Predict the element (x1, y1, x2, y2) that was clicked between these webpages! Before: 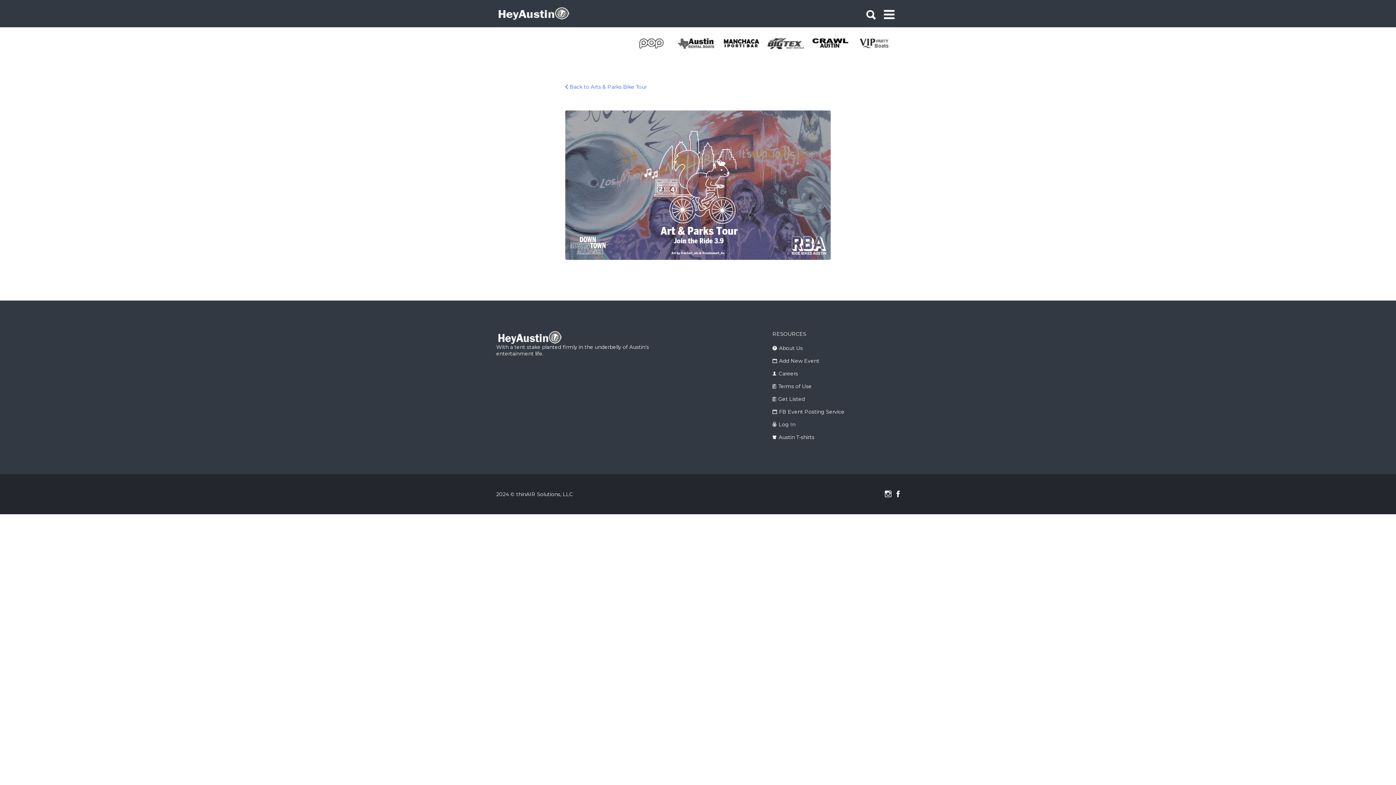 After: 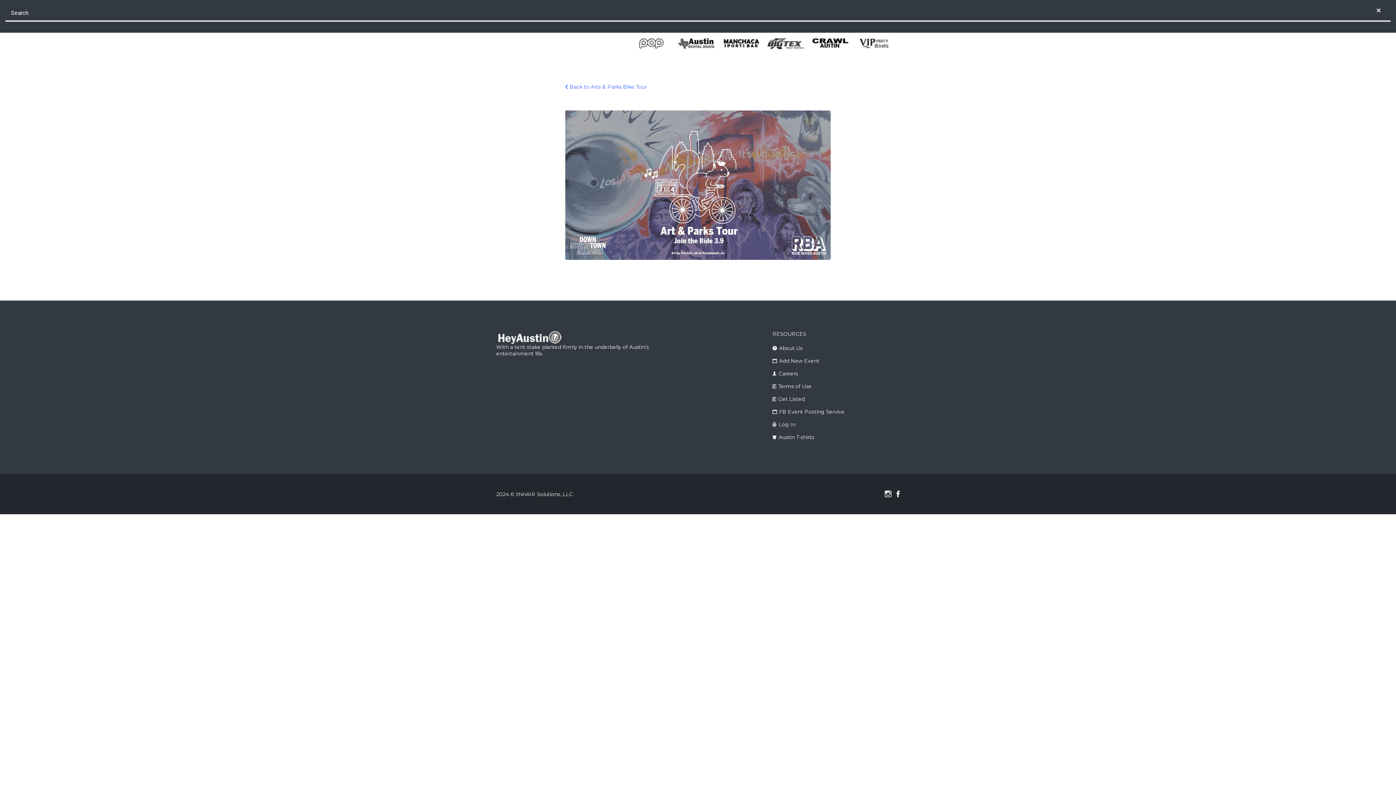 Action: bbox: (866, 1, 876, 24)